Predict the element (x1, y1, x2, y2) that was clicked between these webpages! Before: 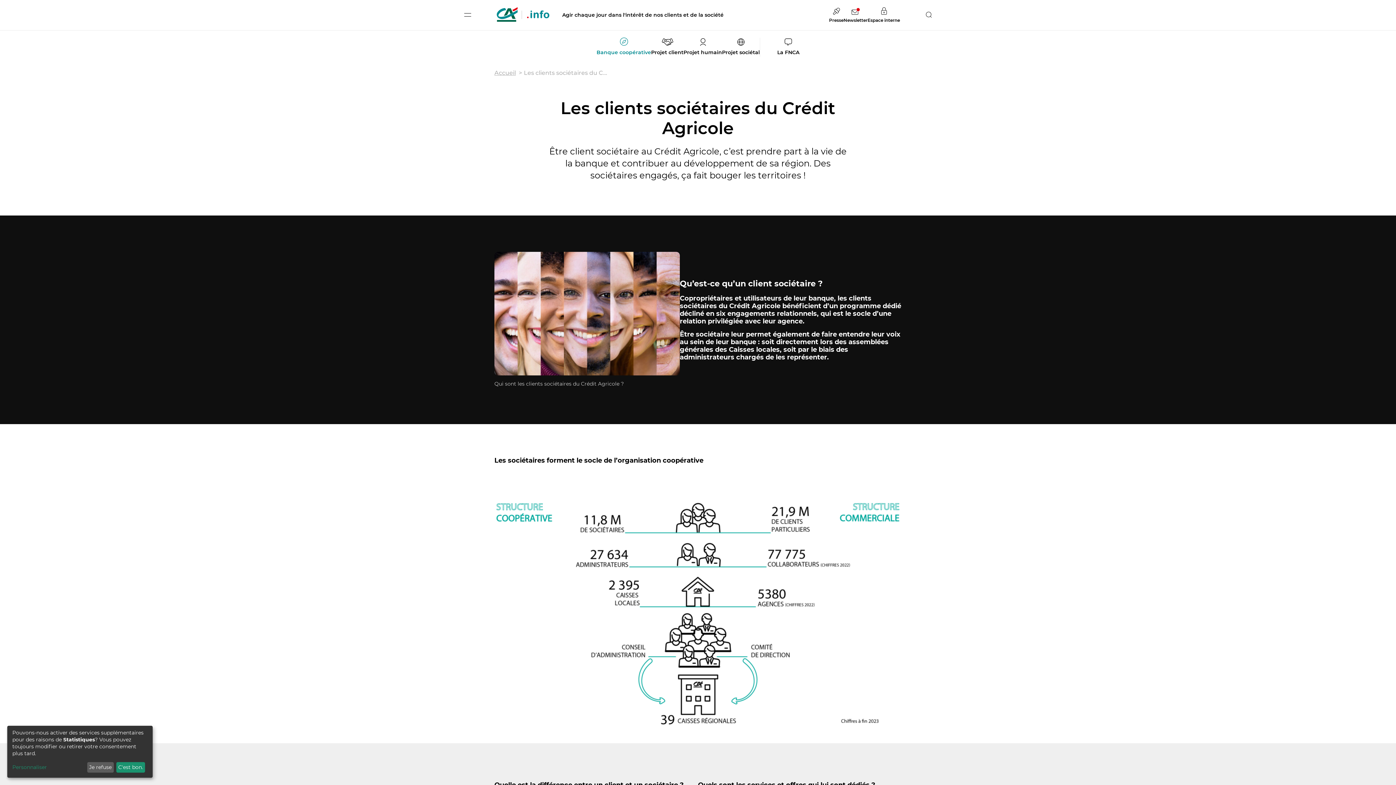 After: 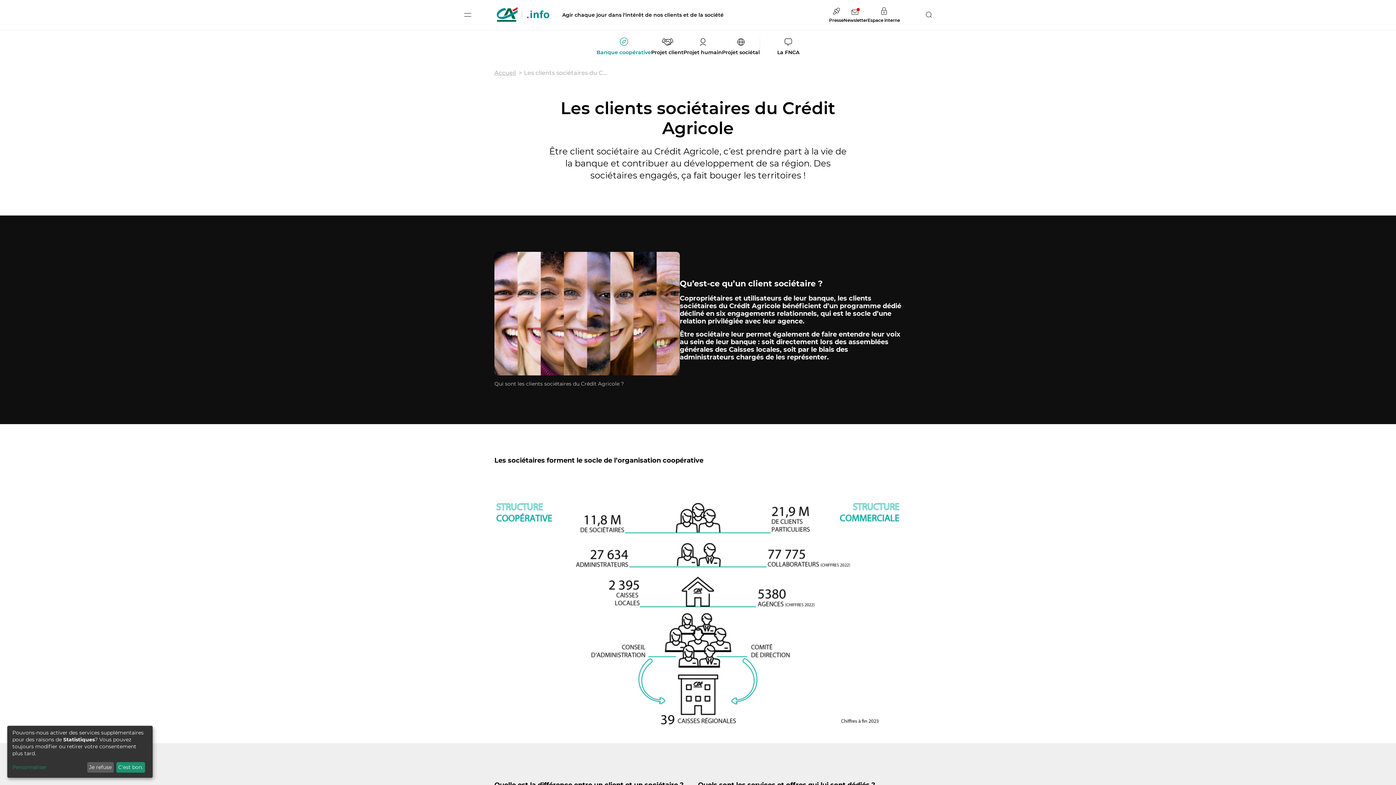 Action: label: Projet humain bbox: (683, 37, 722, 55)